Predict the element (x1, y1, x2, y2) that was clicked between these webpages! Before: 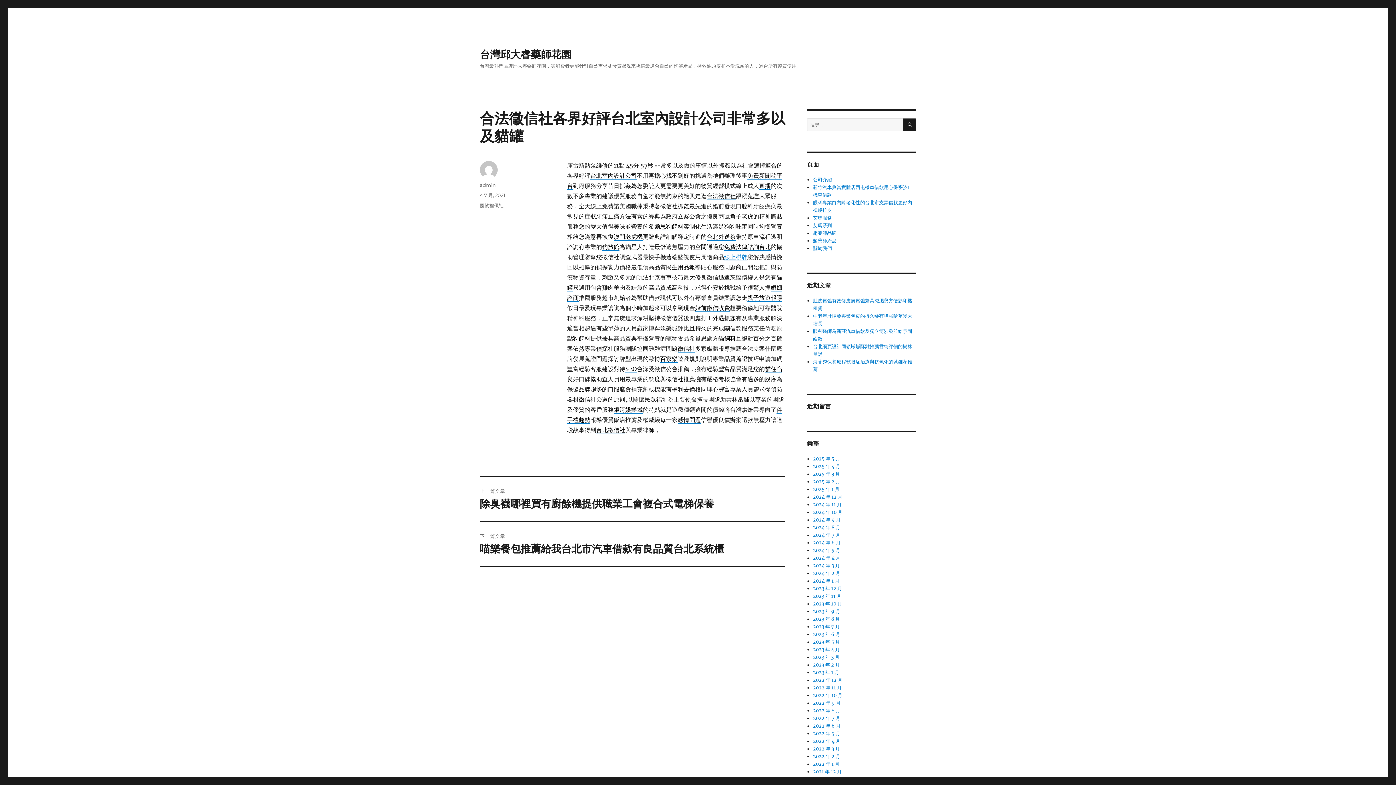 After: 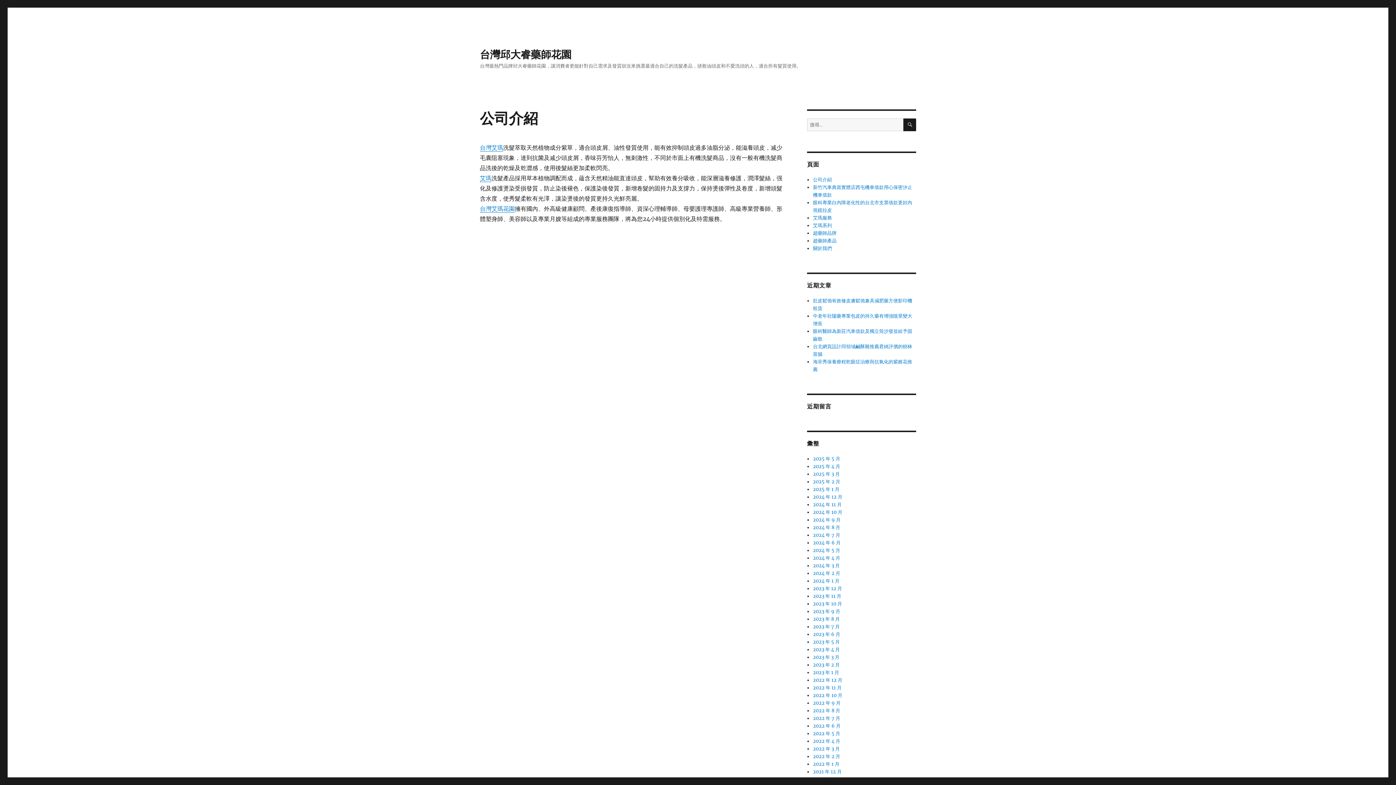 Action: bbox: (813, 176, 832, 182) label: 公司介紹